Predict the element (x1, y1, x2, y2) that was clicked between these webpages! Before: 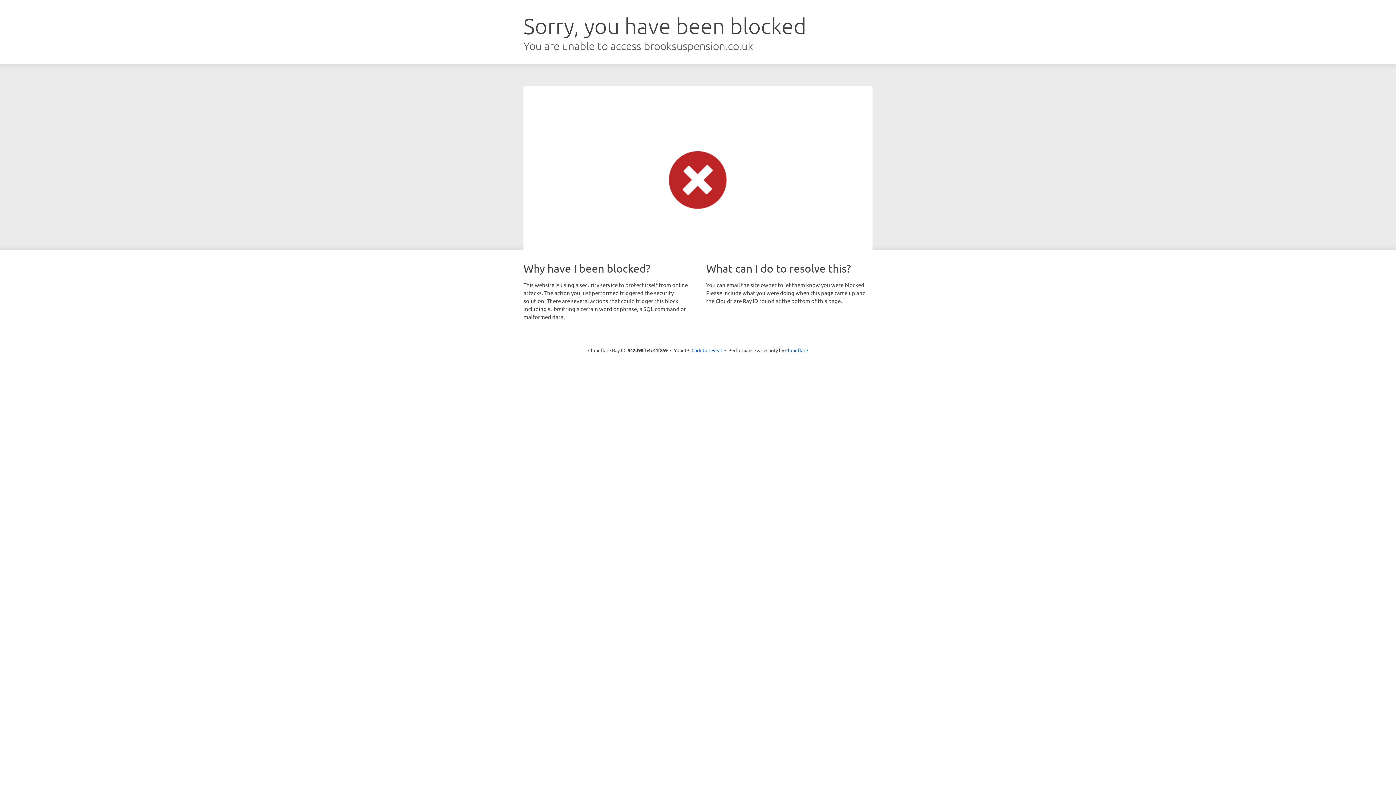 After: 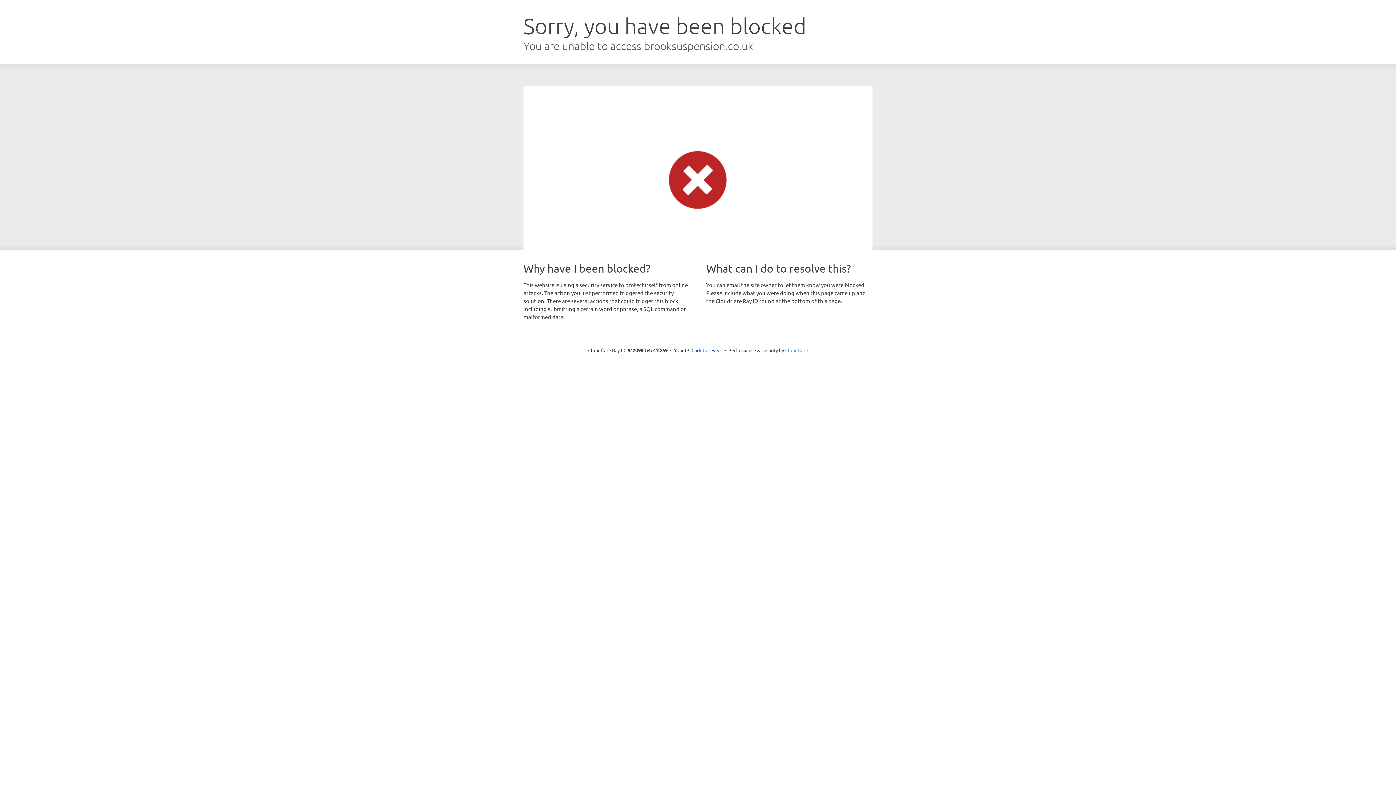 Action: label: Cloudflare bbox: (785, 347, 808, 353)